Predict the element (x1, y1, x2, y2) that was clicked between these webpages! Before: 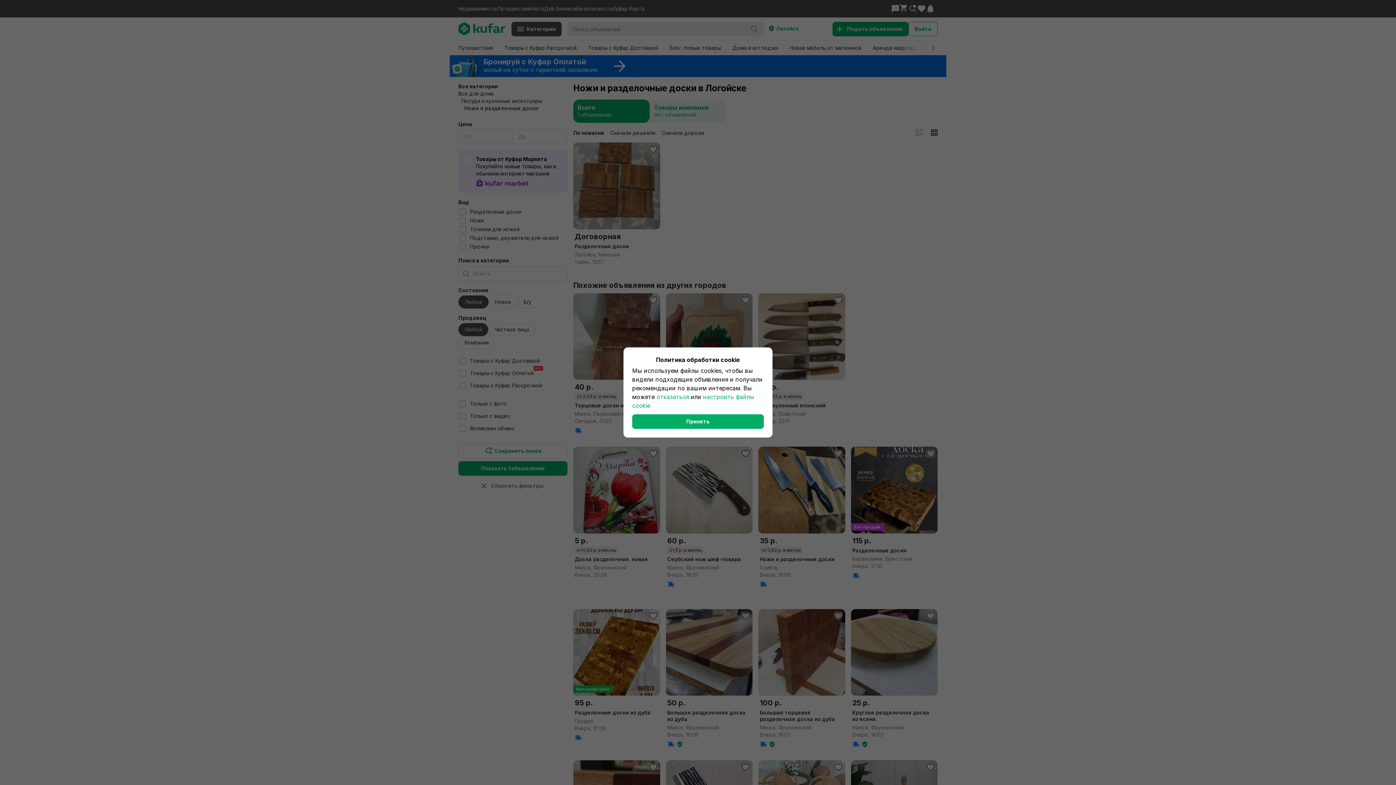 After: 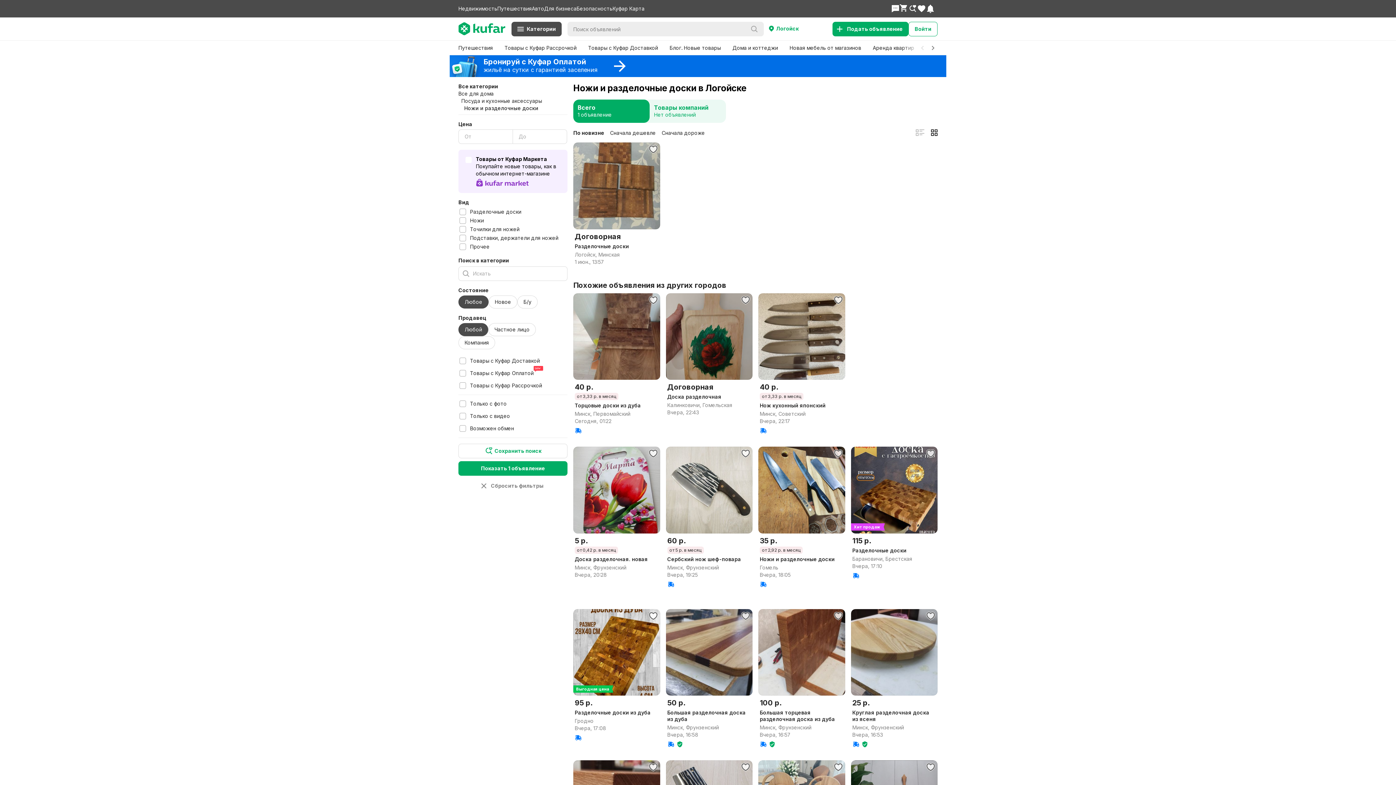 Action: bbox: (656, 393, 689, 400) label: отказаться